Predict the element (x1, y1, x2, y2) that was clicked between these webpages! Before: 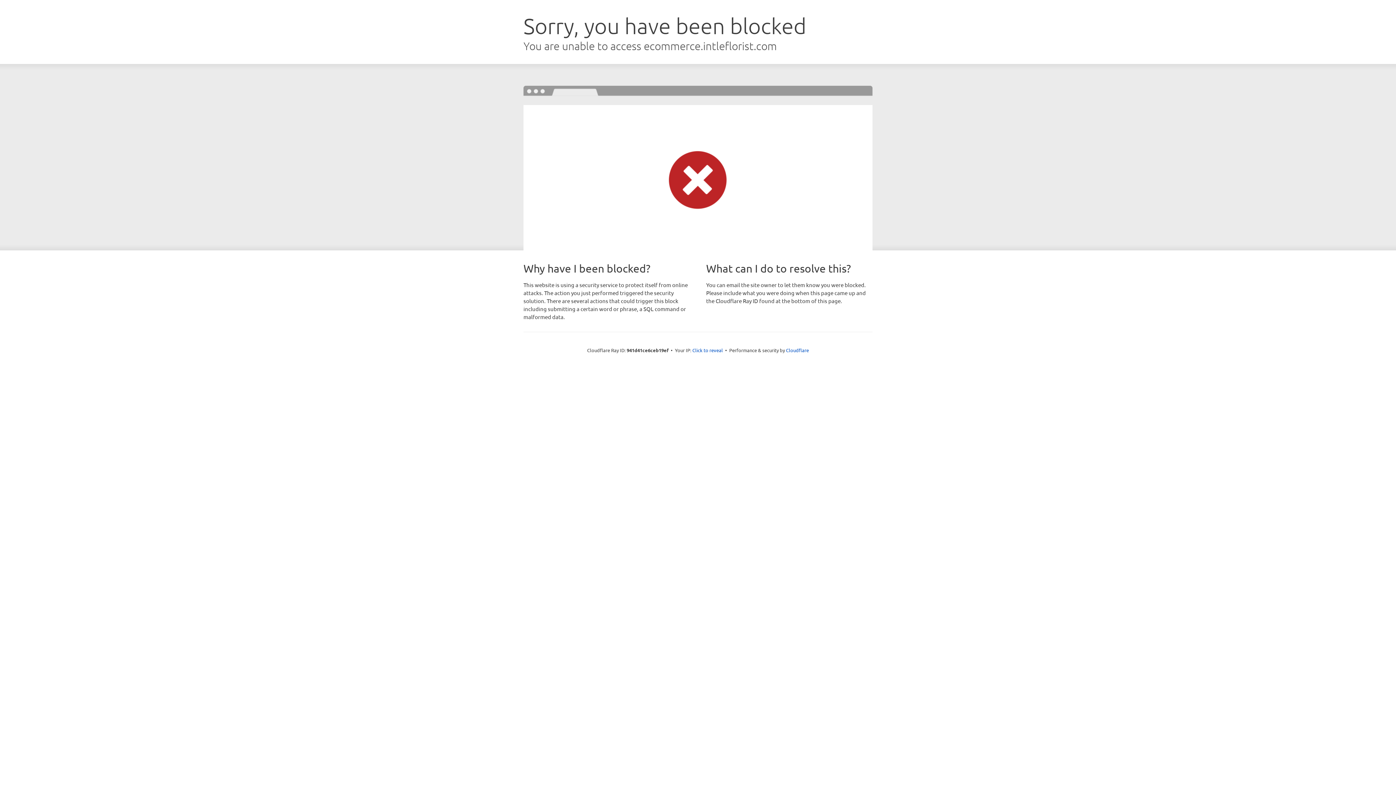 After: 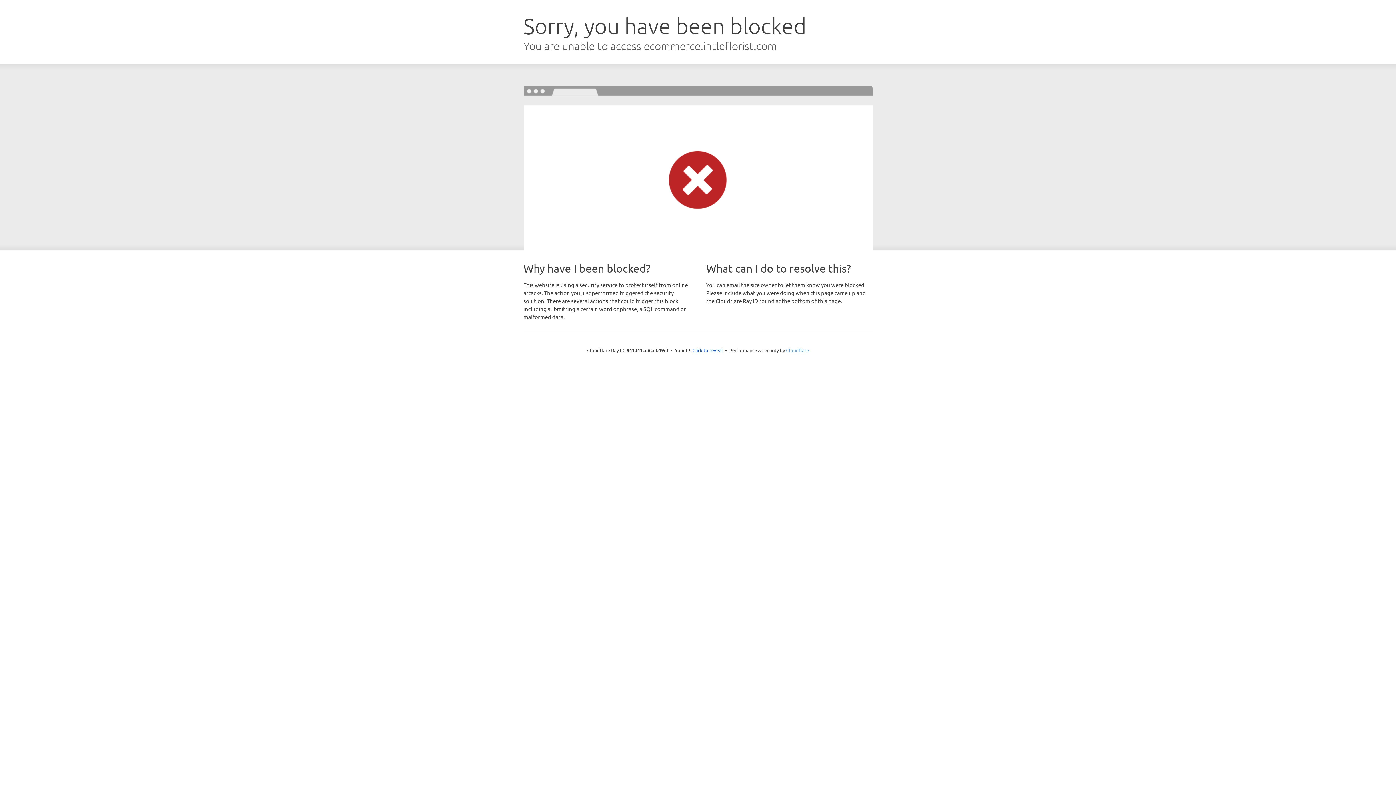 Action: label: Cloudflare bbox: (786, 347, 809, 353)